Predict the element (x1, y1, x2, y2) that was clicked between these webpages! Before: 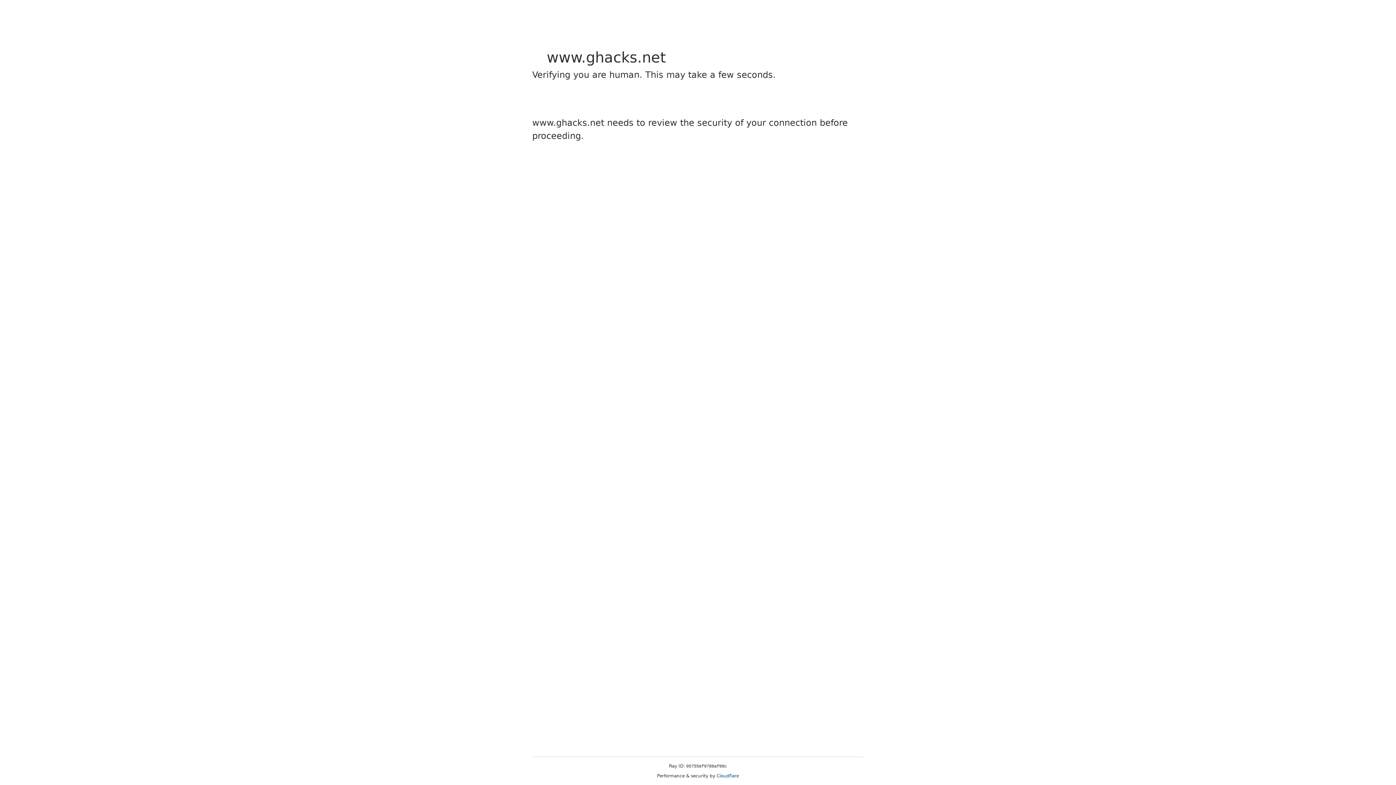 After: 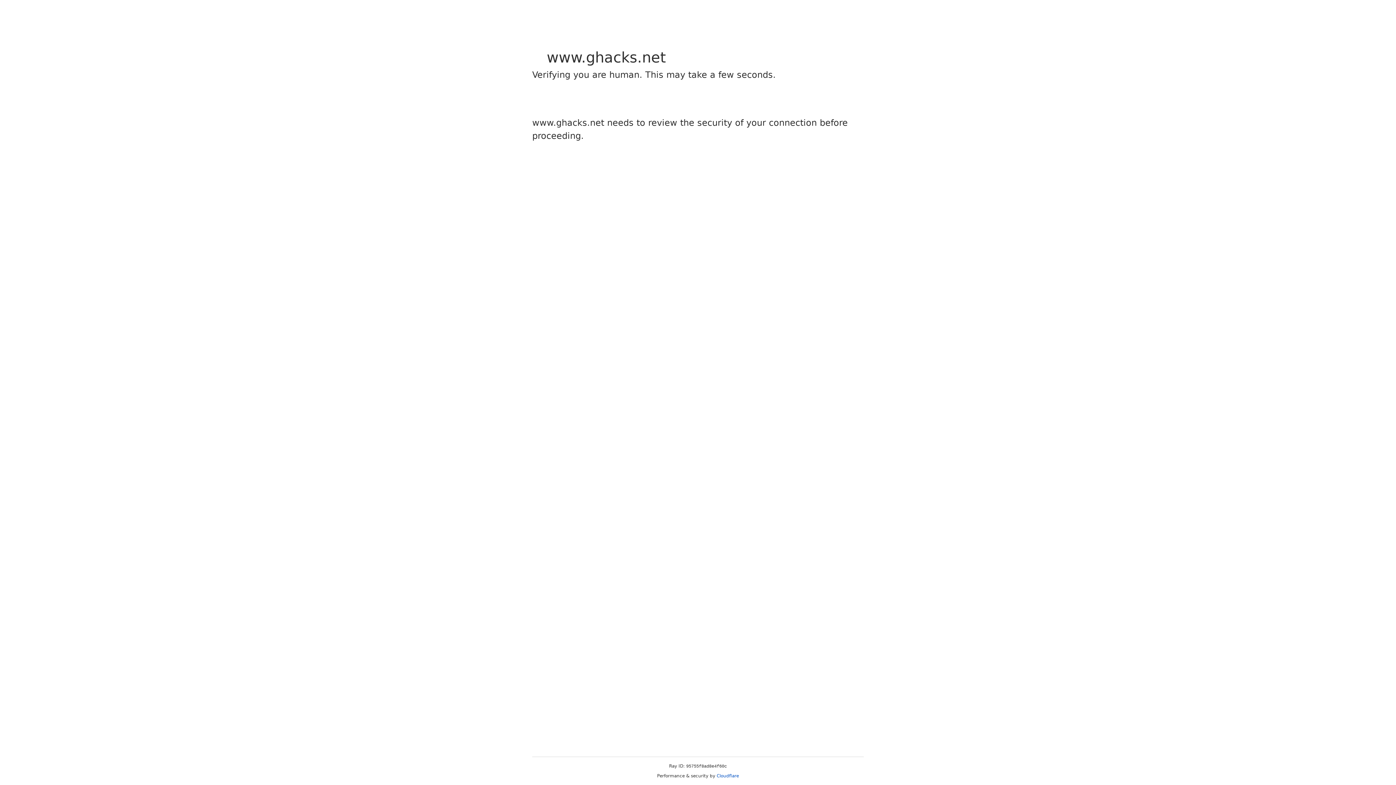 Action: bbox: (716, 773, 739, 778) label: Cloudflare